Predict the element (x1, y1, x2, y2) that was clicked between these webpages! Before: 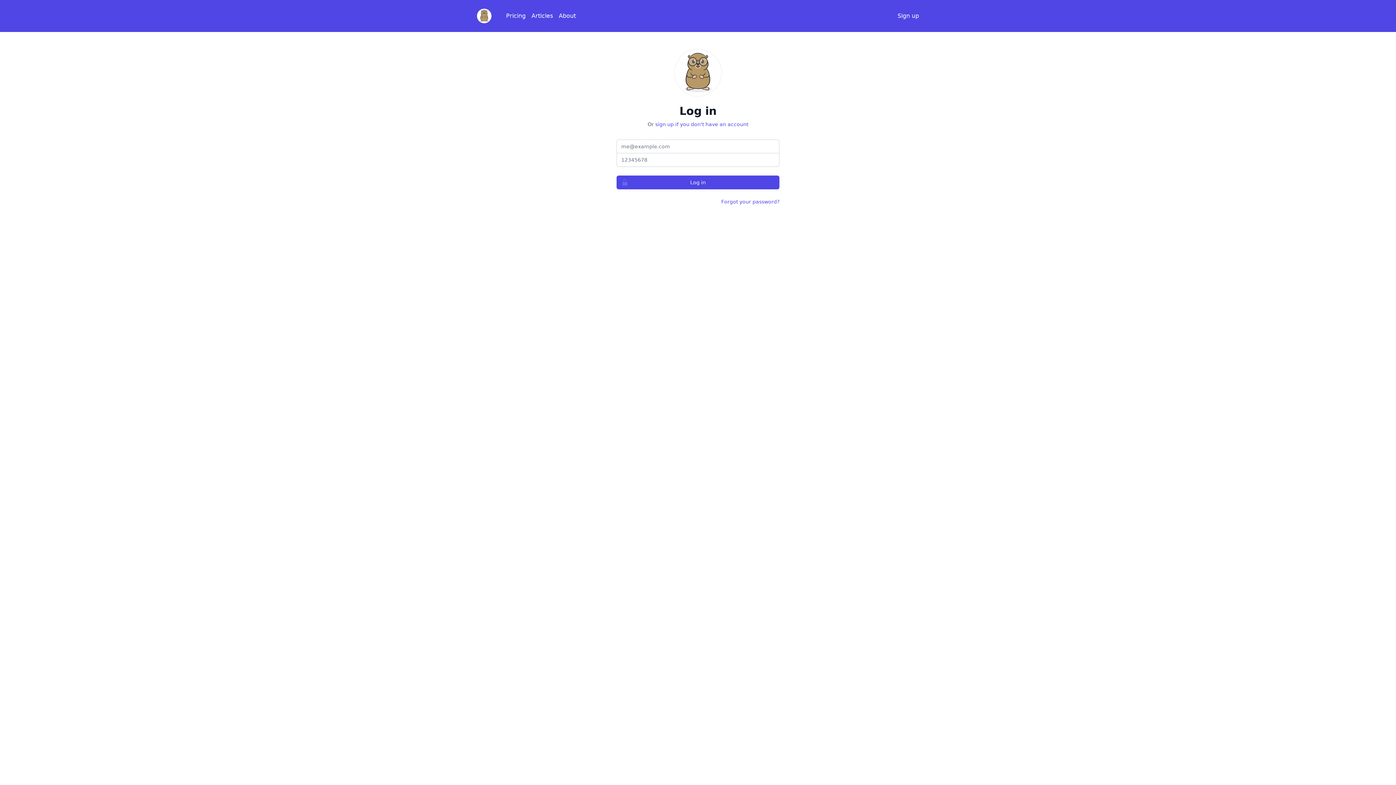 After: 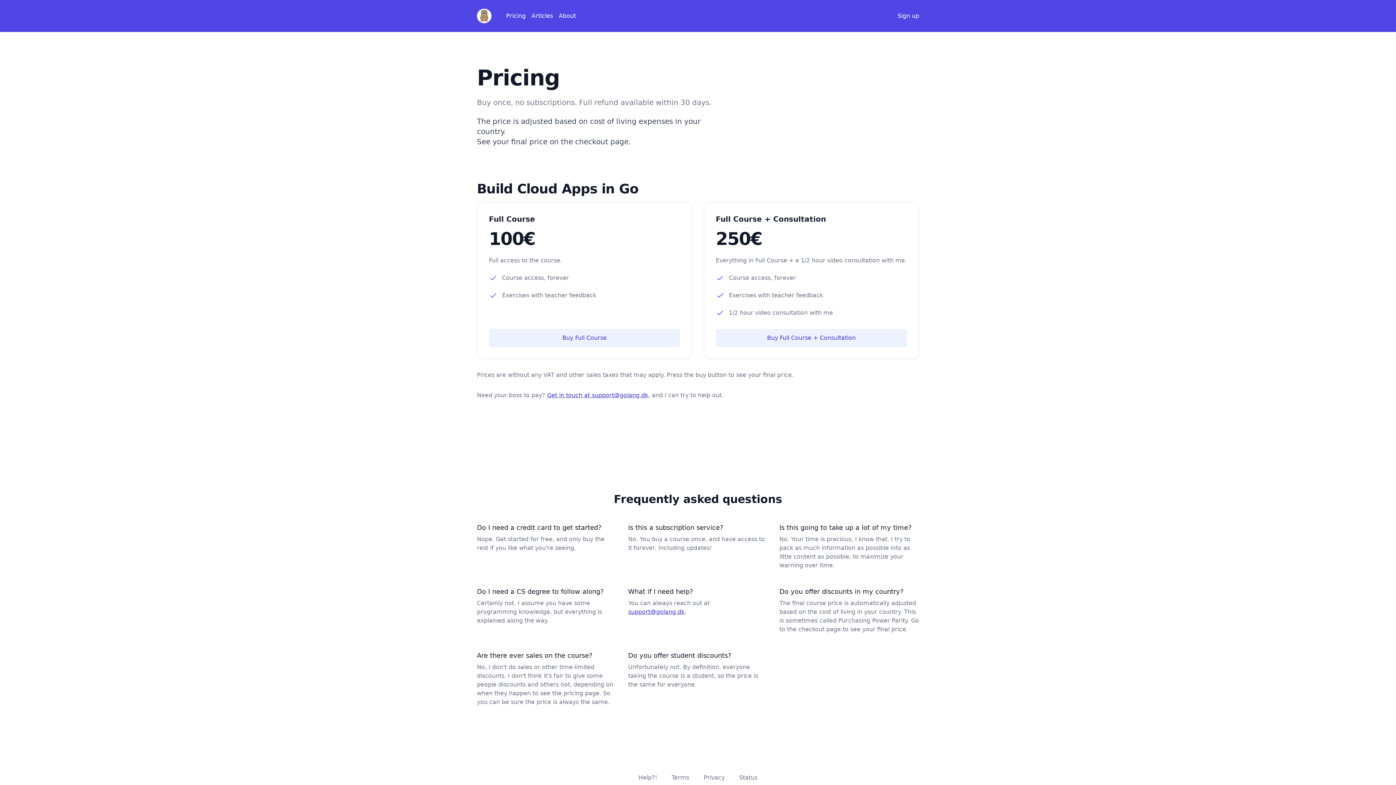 Action: bbox: (506, 12, 525, 19) label: Pricing